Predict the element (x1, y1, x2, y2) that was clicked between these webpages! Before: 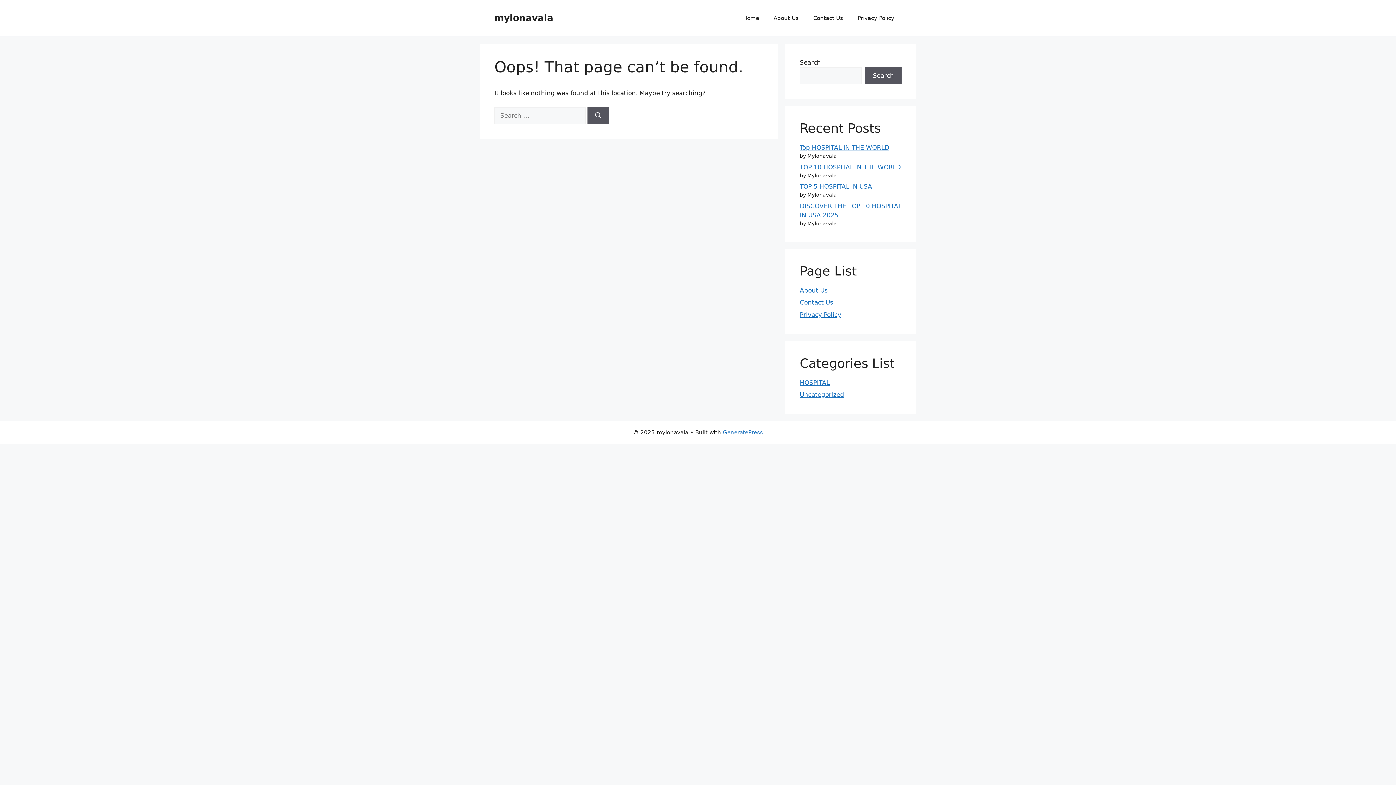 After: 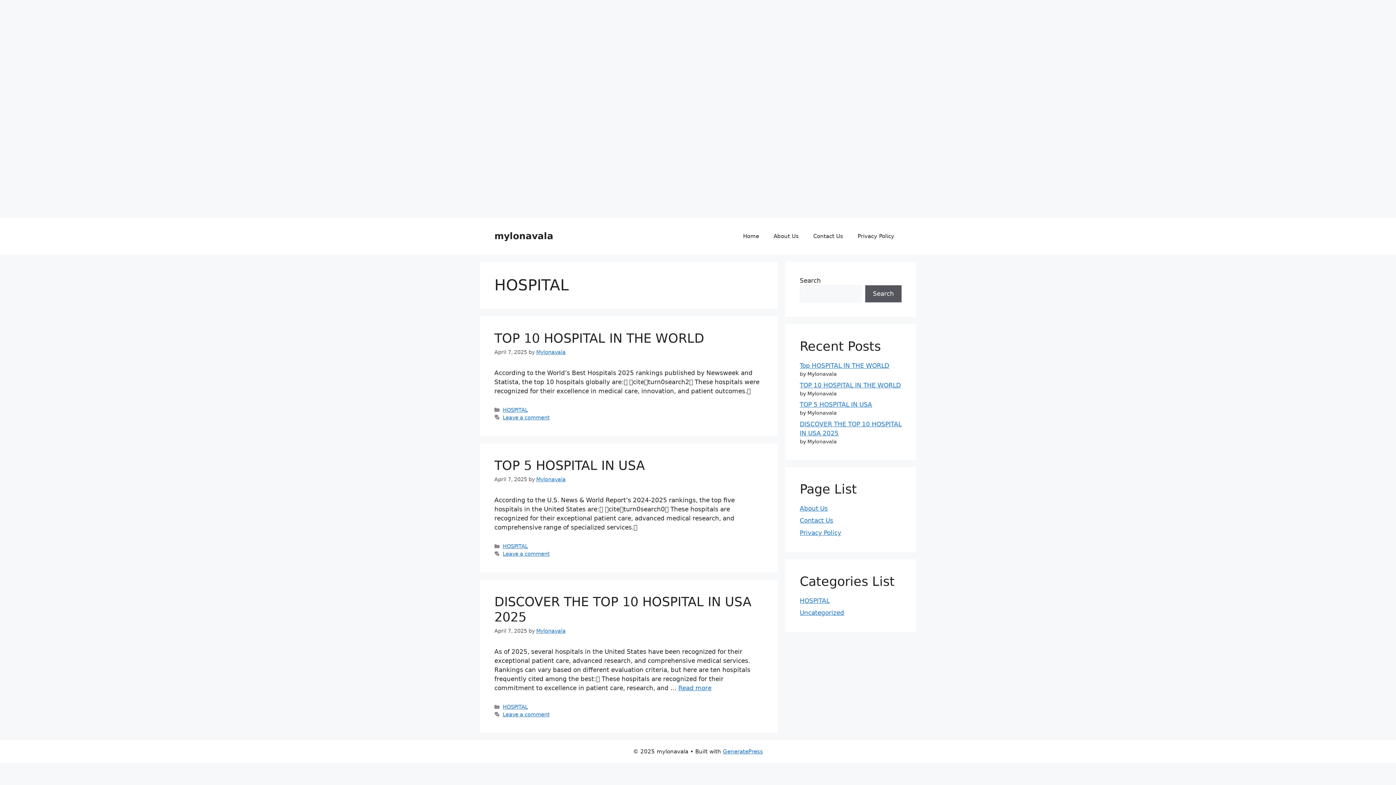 Action: label: HOSPITAL bbox: (800, 379, 829, 386)